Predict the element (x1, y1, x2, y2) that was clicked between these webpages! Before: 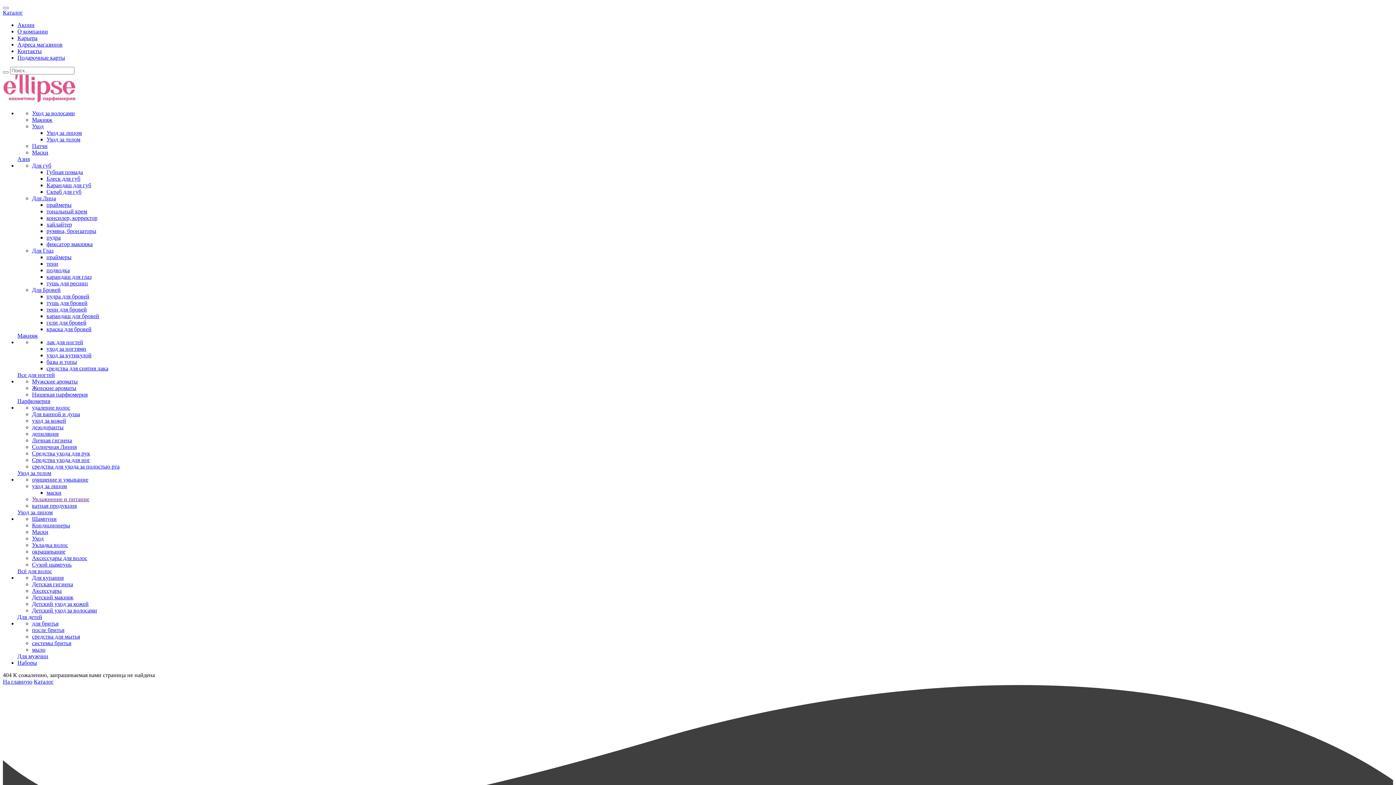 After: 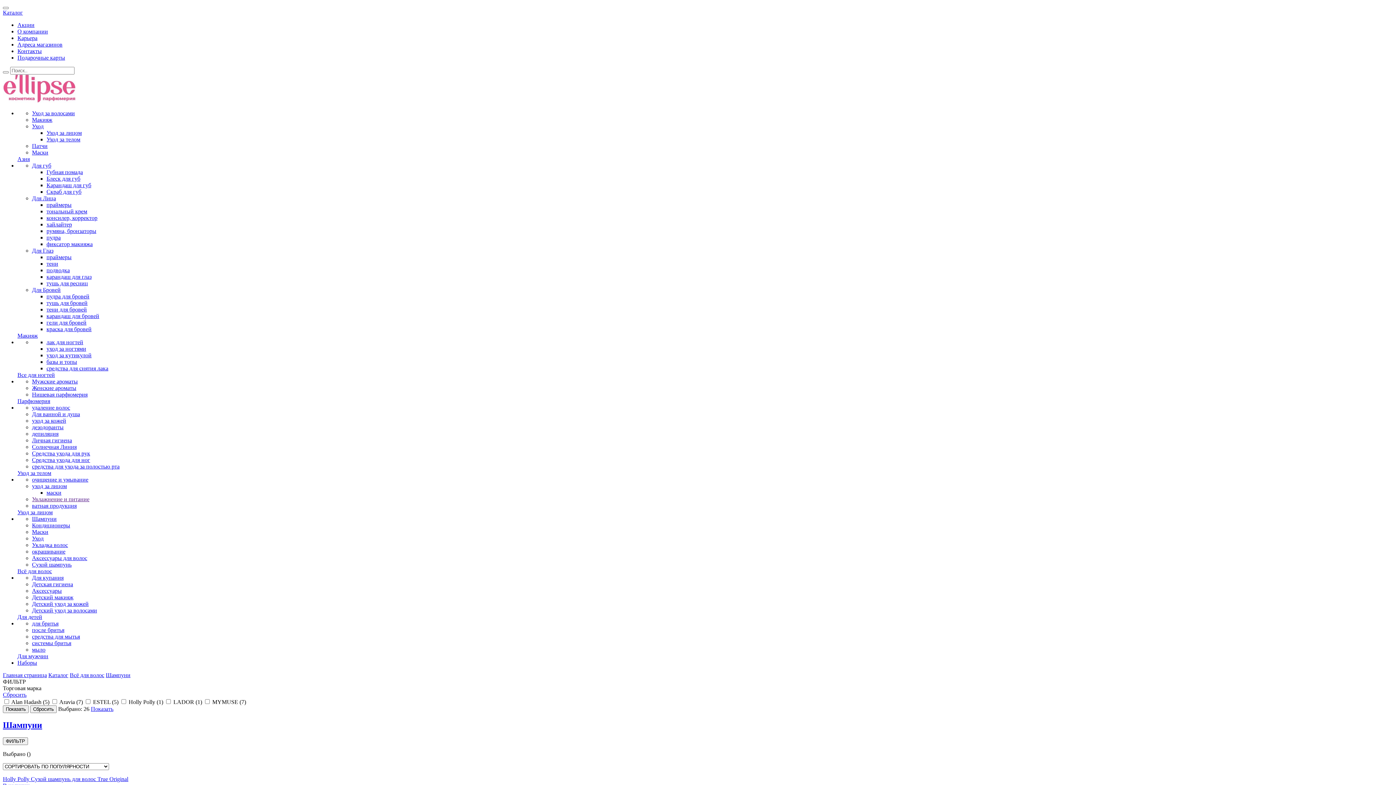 Action: label: Шампуни bbox: (32, 516, 56, 522)